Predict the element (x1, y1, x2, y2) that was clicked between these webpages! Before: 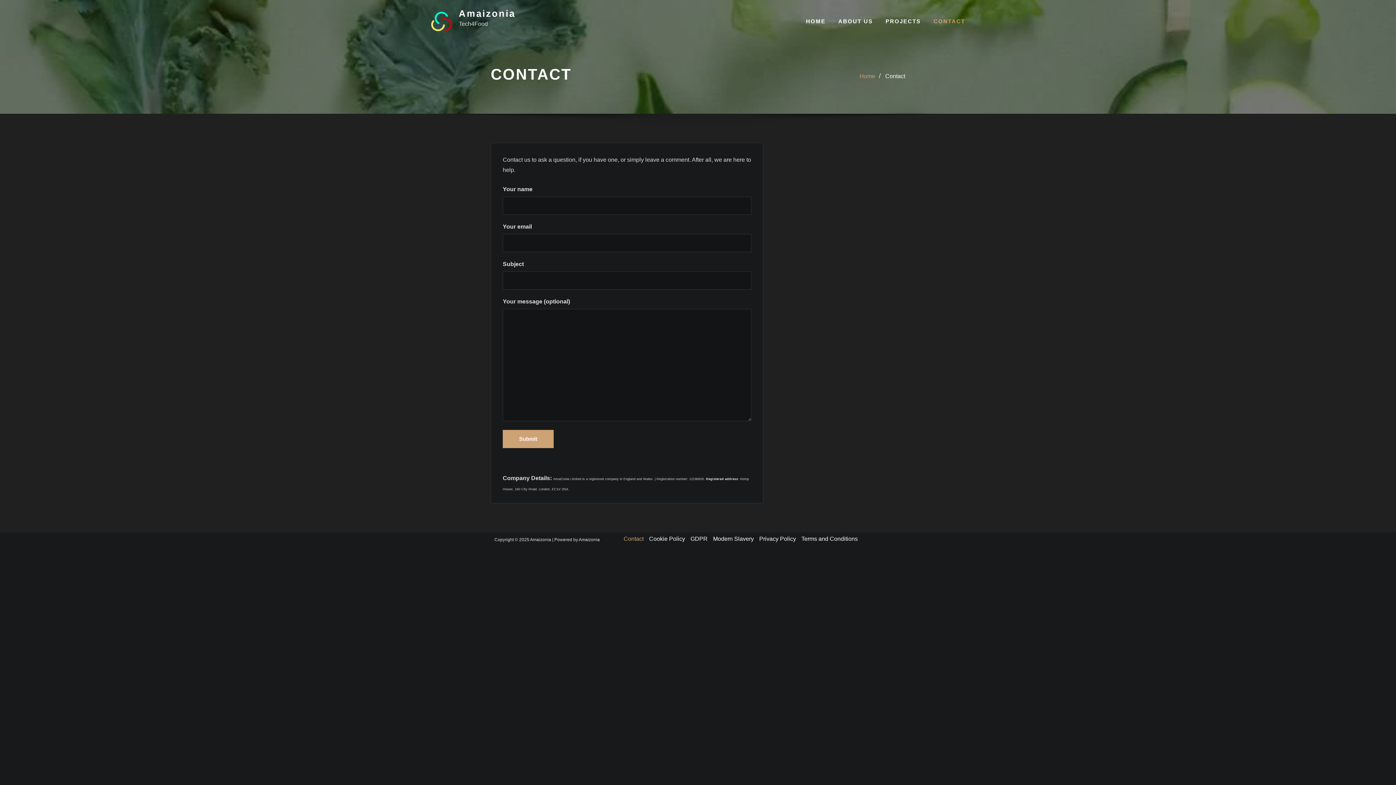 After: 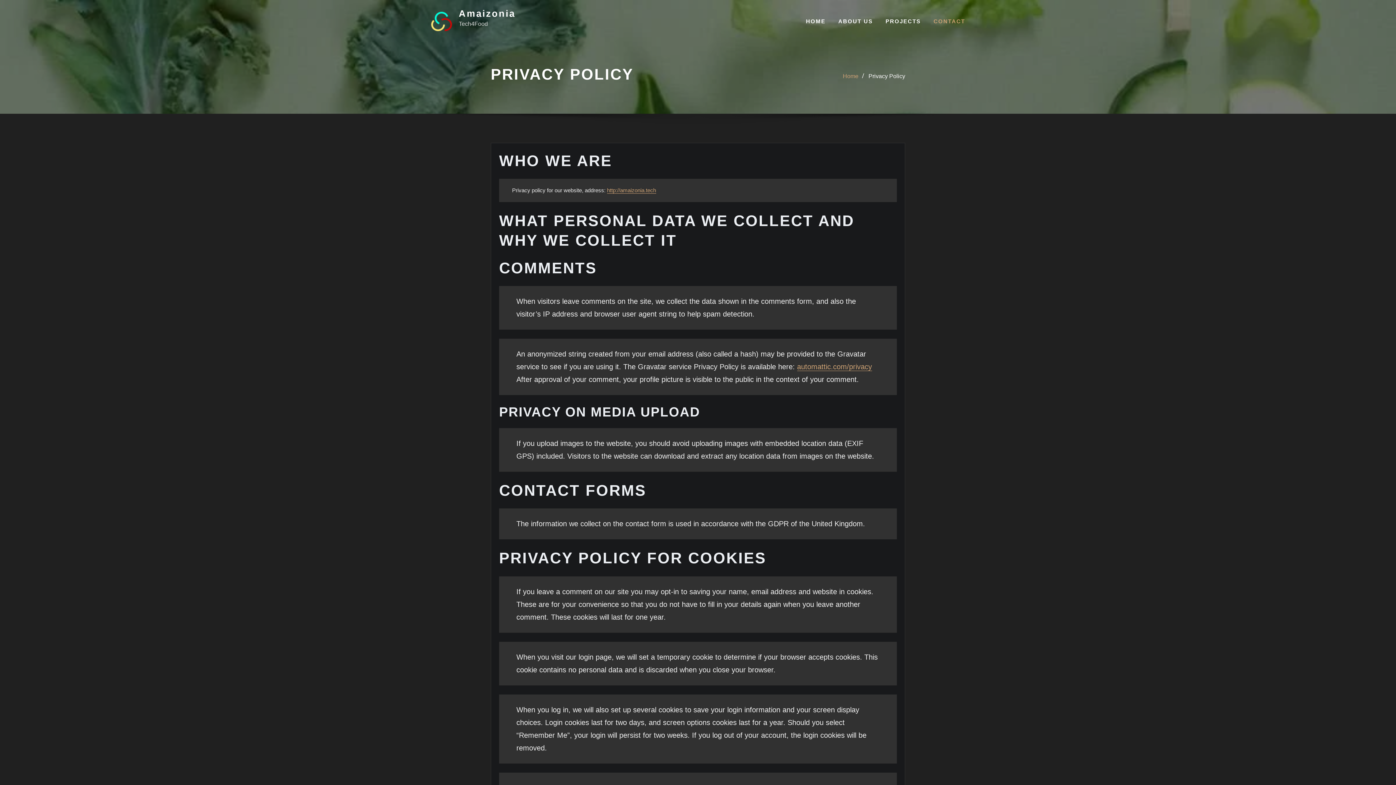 Action: label: Privacy Policy bbox: (759, 536, 796, 542)